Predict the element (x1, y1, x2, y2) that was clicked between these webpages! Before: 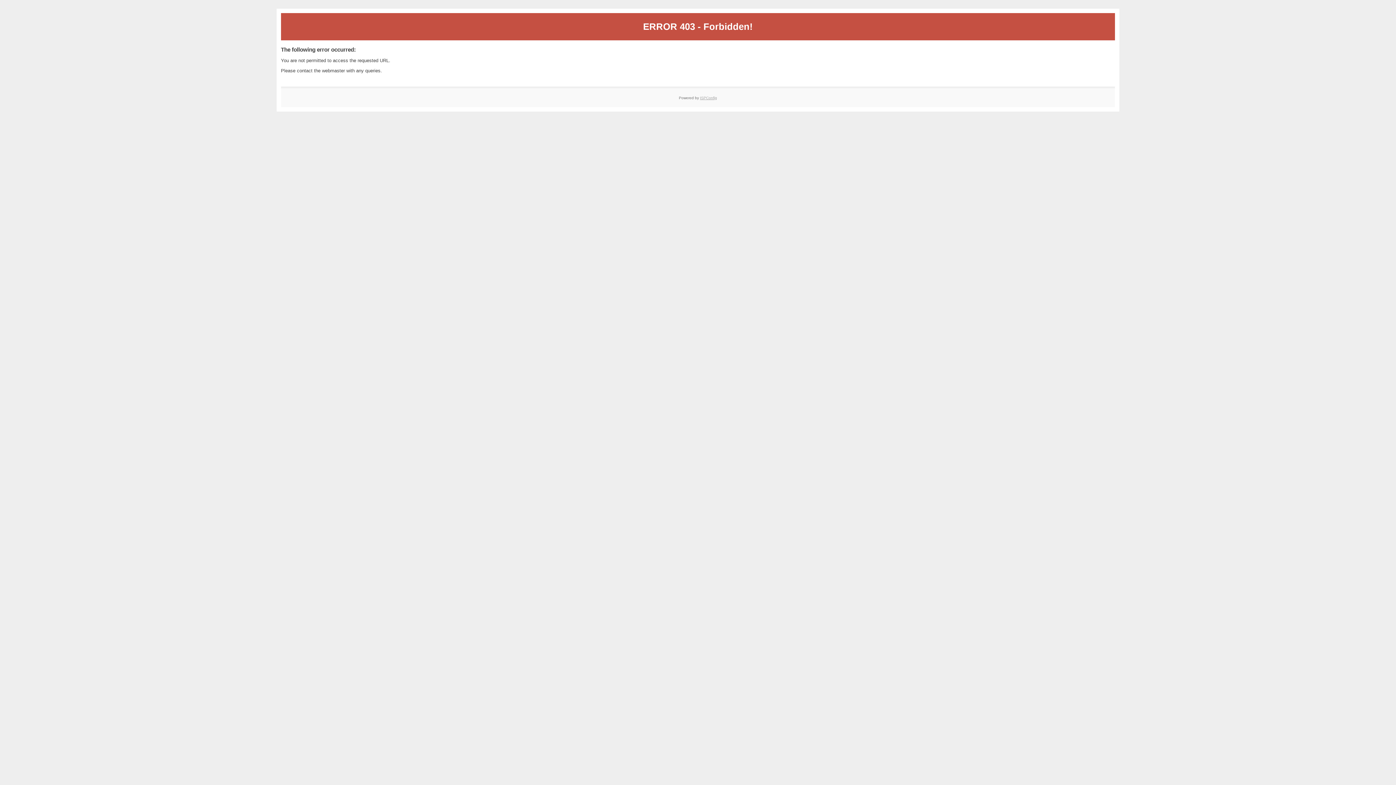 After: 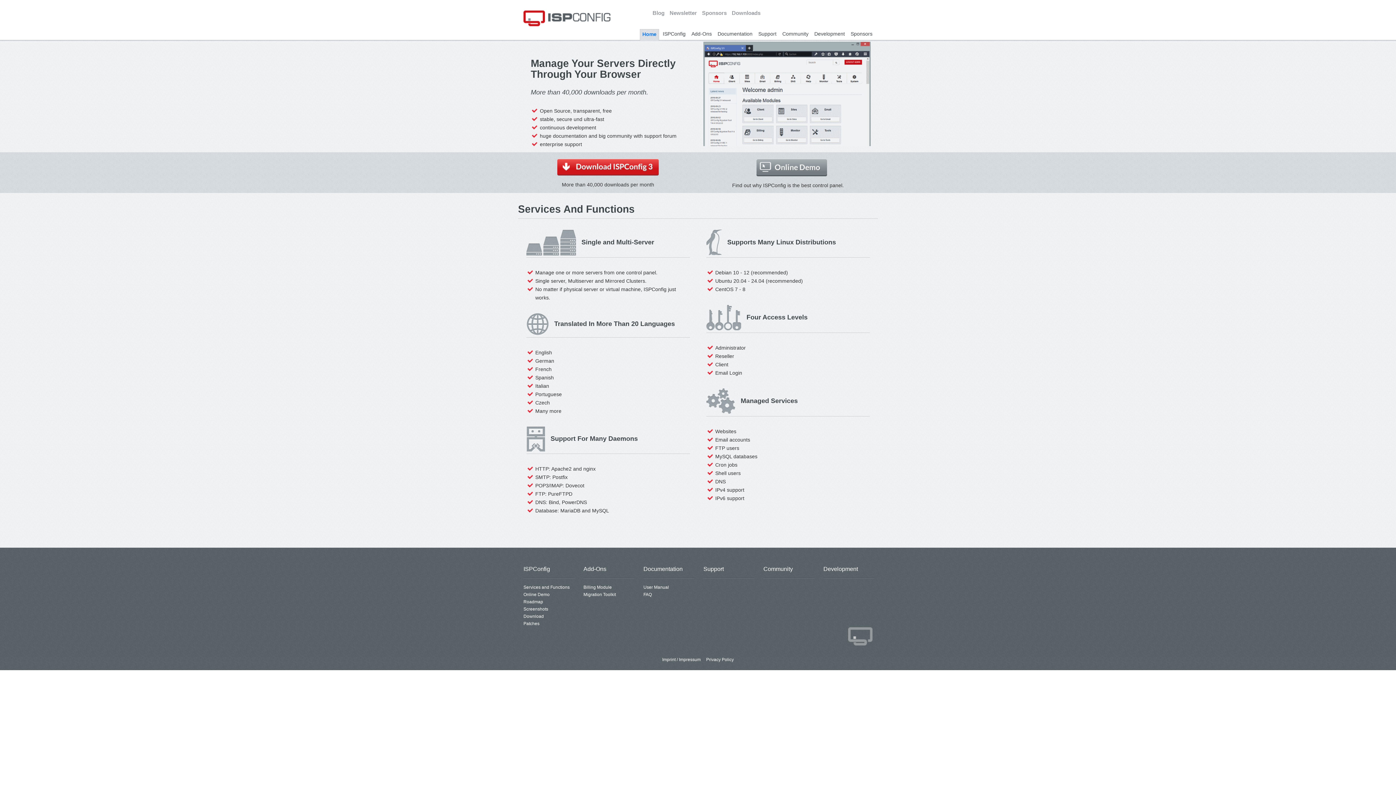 Action: label: ISPConfig bbox: (700, 95, 717, 99)